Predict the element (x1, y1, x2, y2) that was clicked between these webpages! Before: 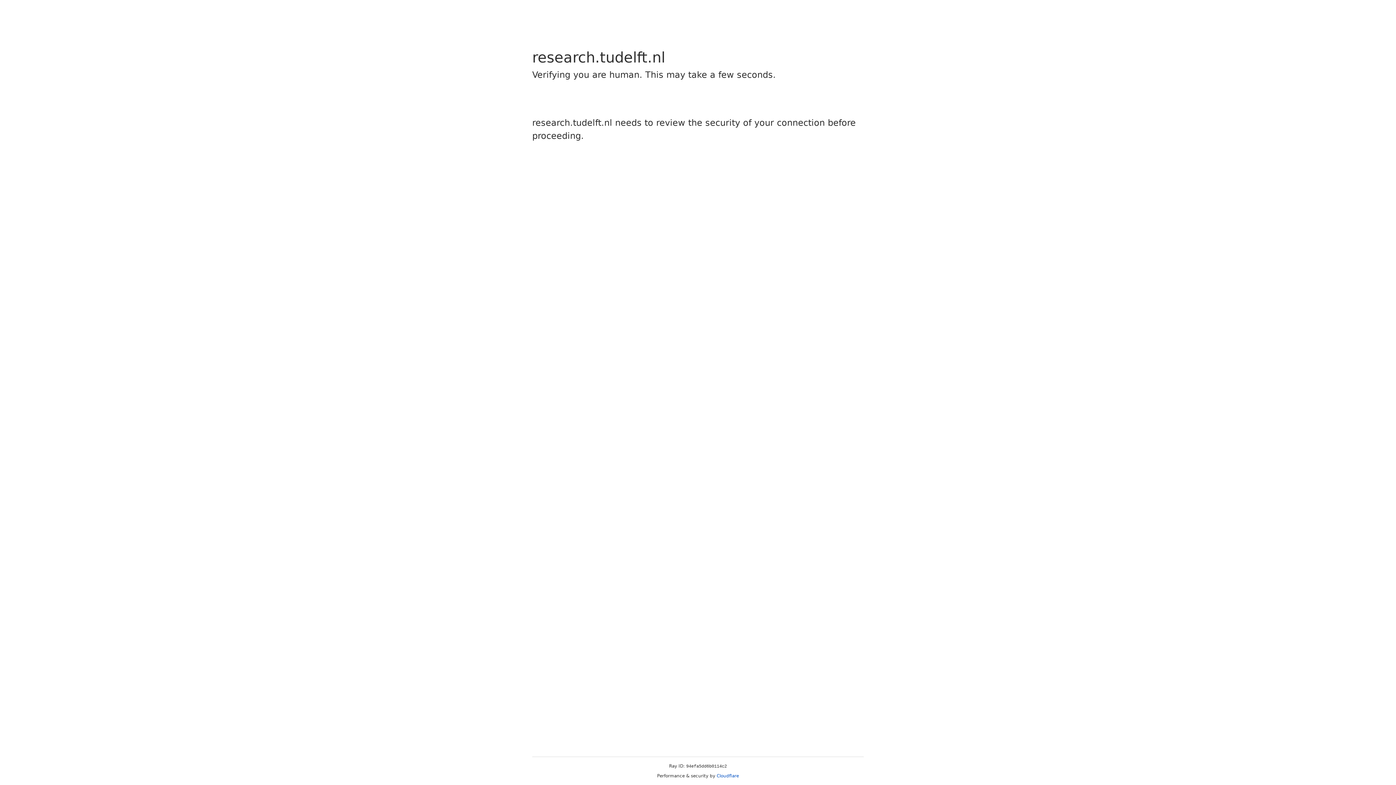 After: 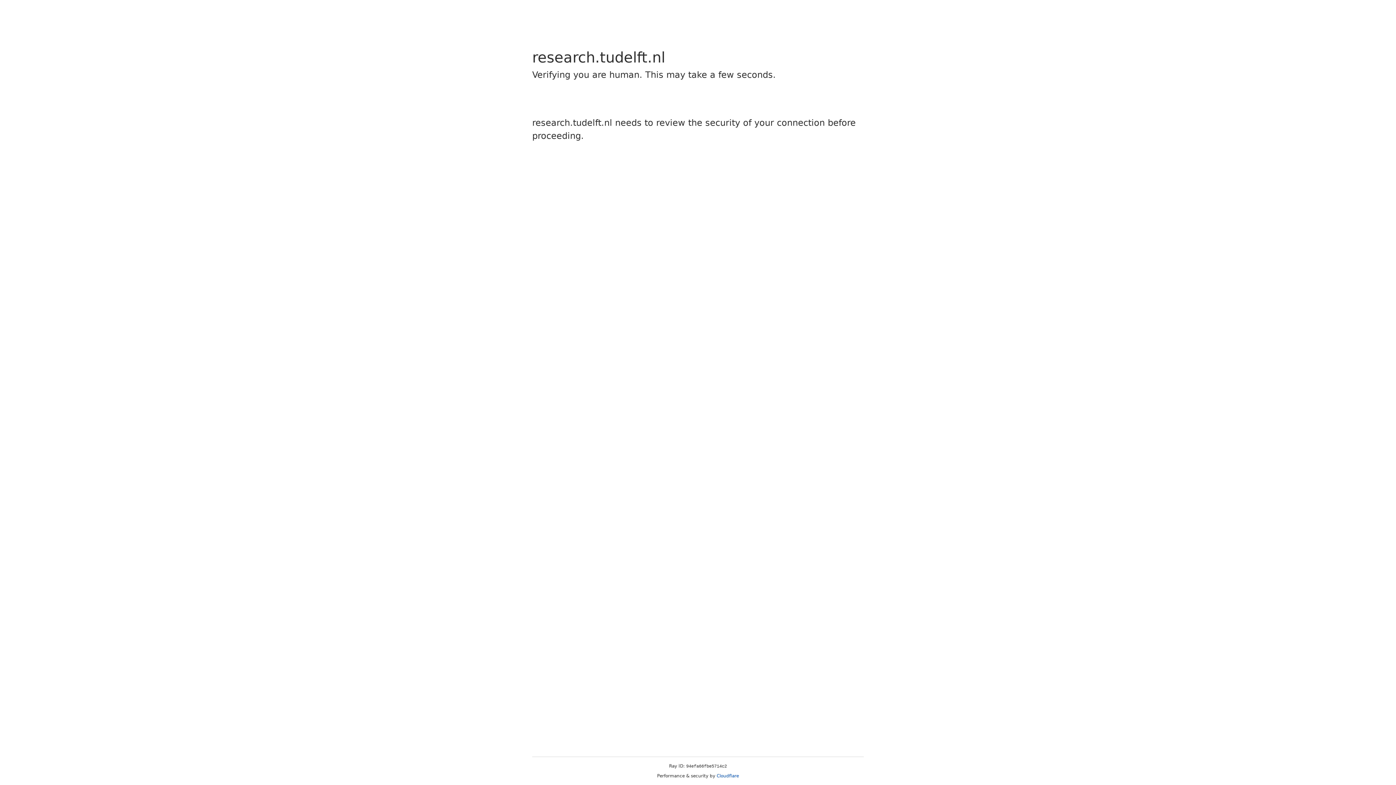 Action: label: Cloudflare bbox: (716, 773, 739, 778)